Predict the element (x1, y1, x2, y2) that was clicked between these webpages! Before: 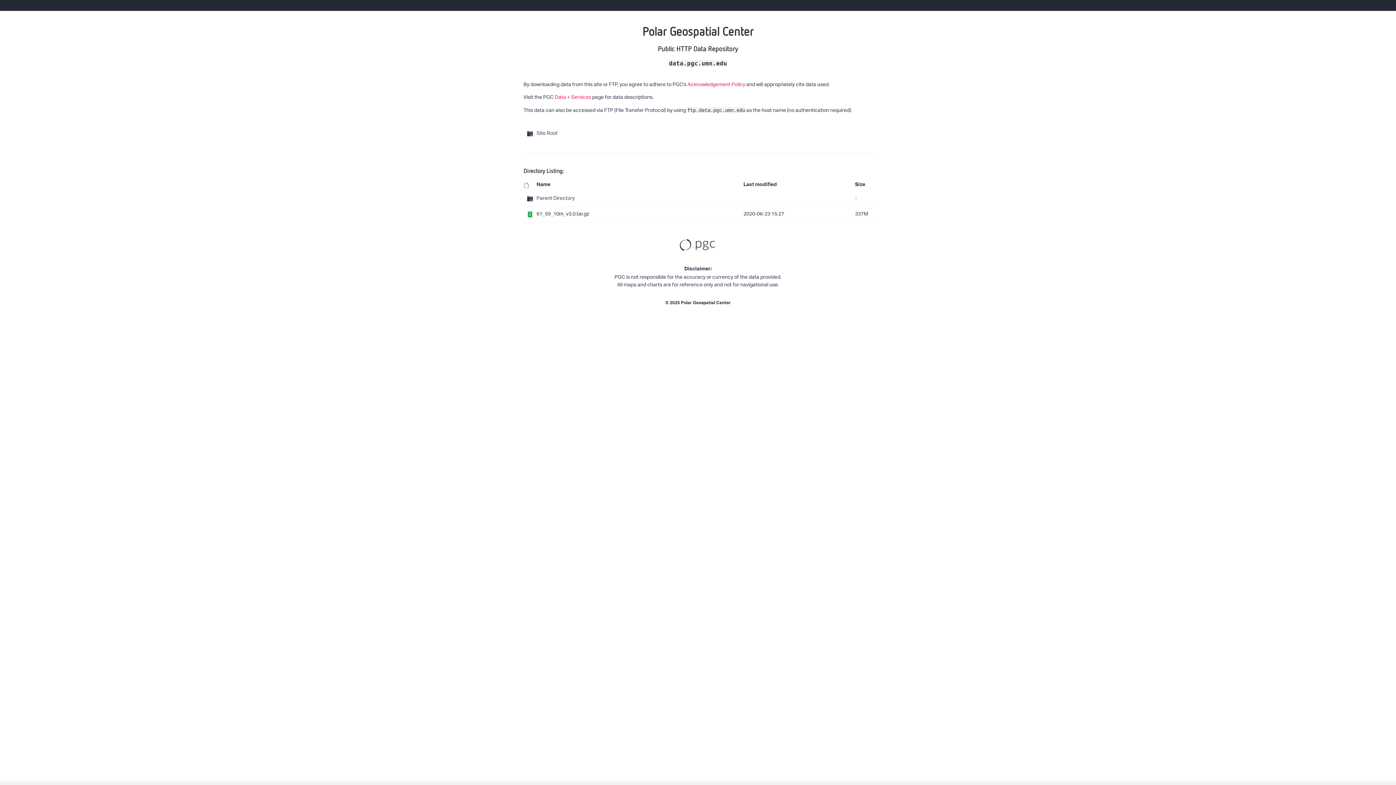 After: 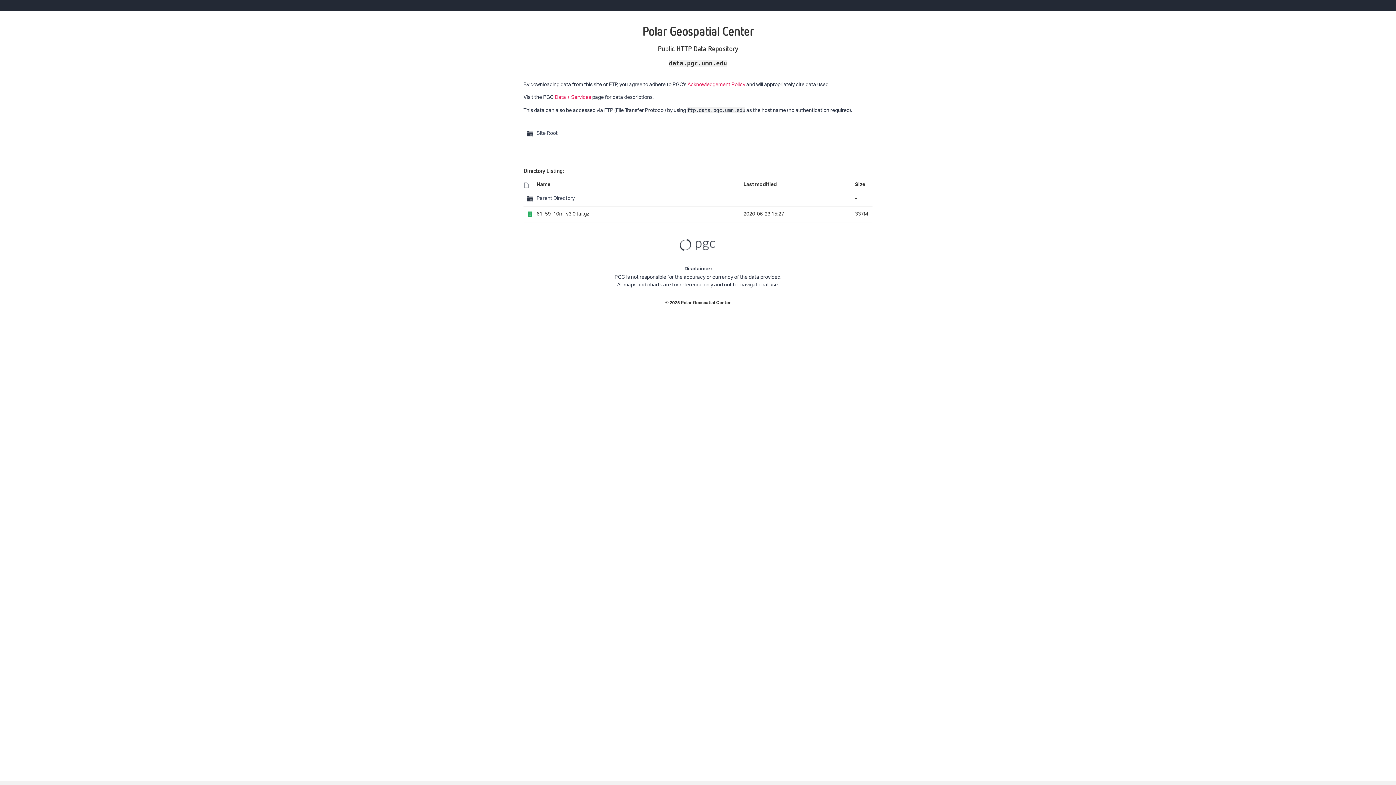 Action: bbox: (743, 180, 777, 190) label: Last modified